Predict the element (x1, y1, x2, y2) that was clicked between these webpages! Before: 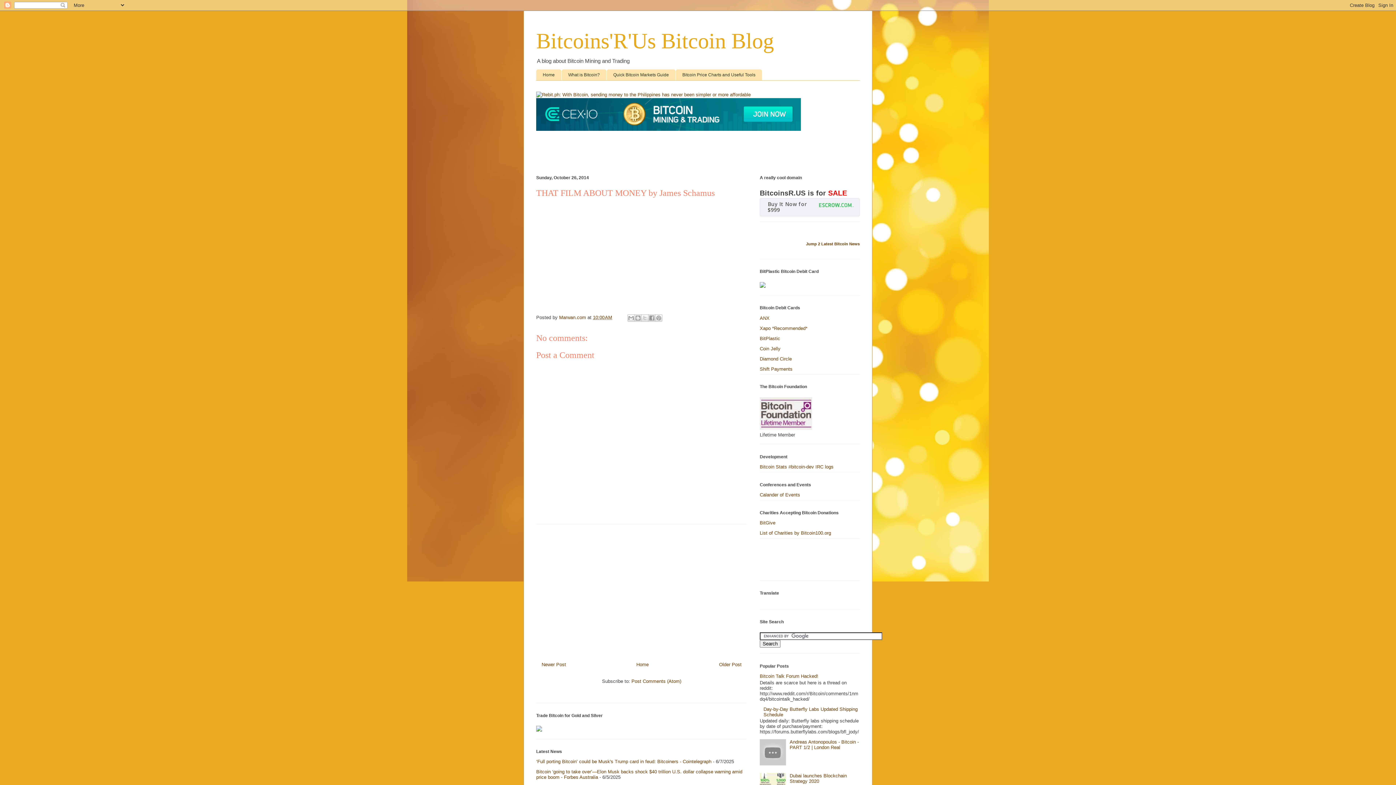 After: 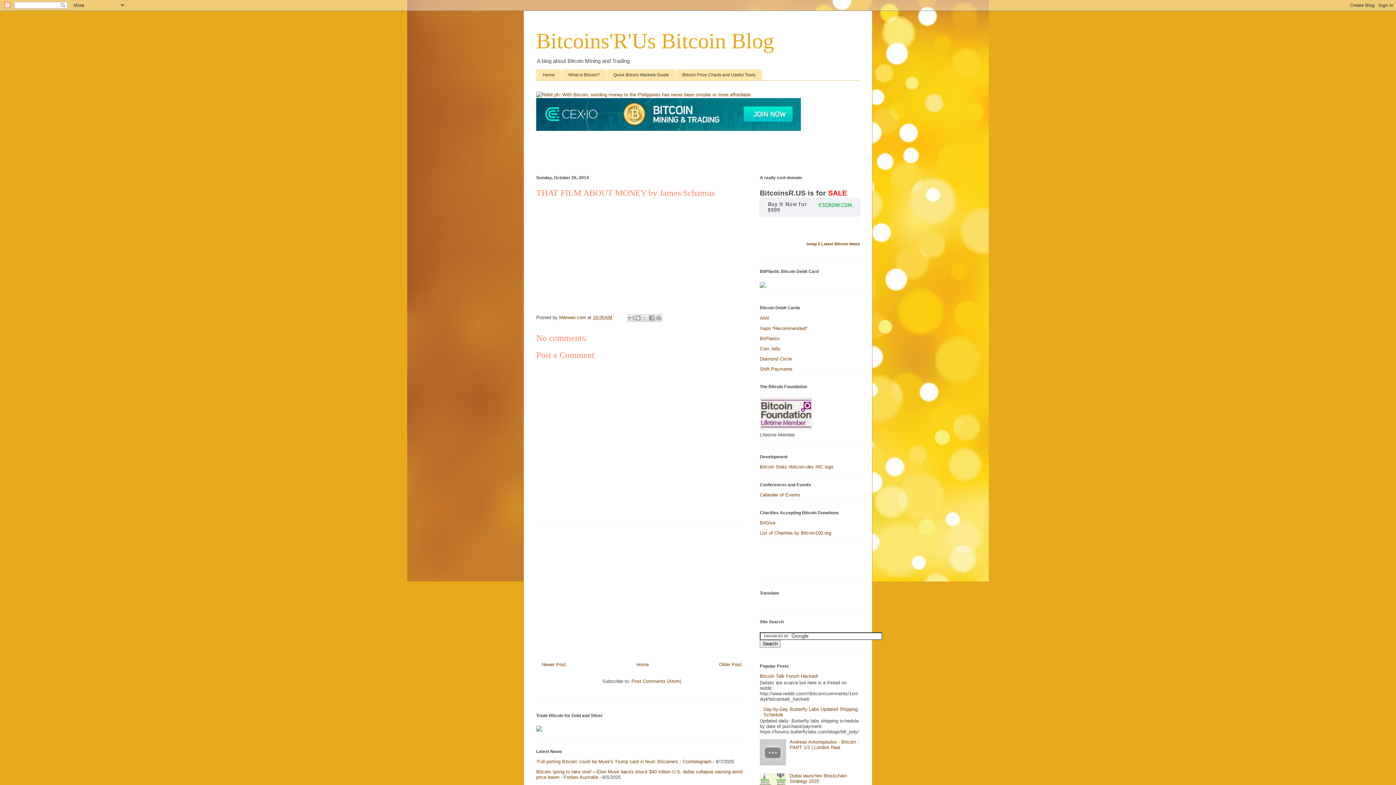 Action: bbox: (760, 761, 788, 766)